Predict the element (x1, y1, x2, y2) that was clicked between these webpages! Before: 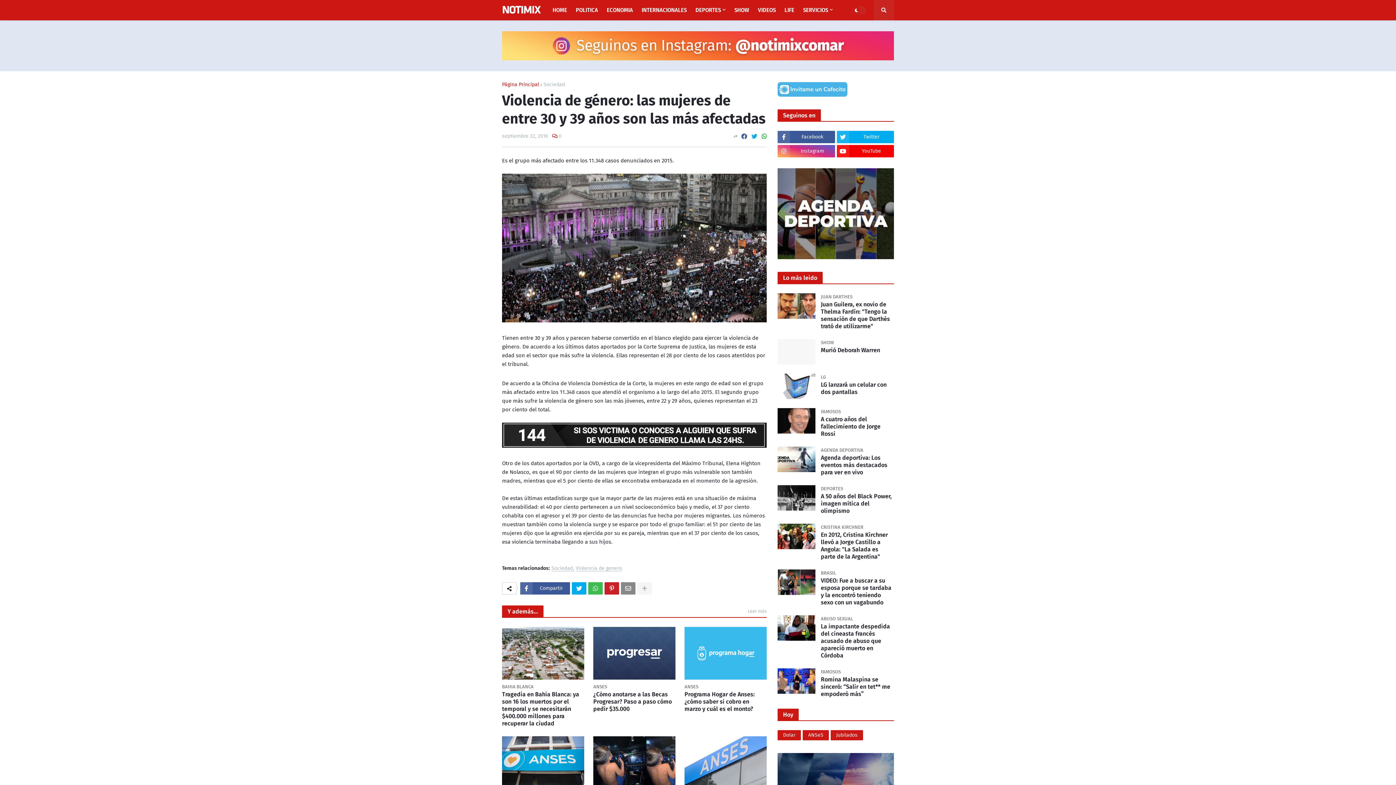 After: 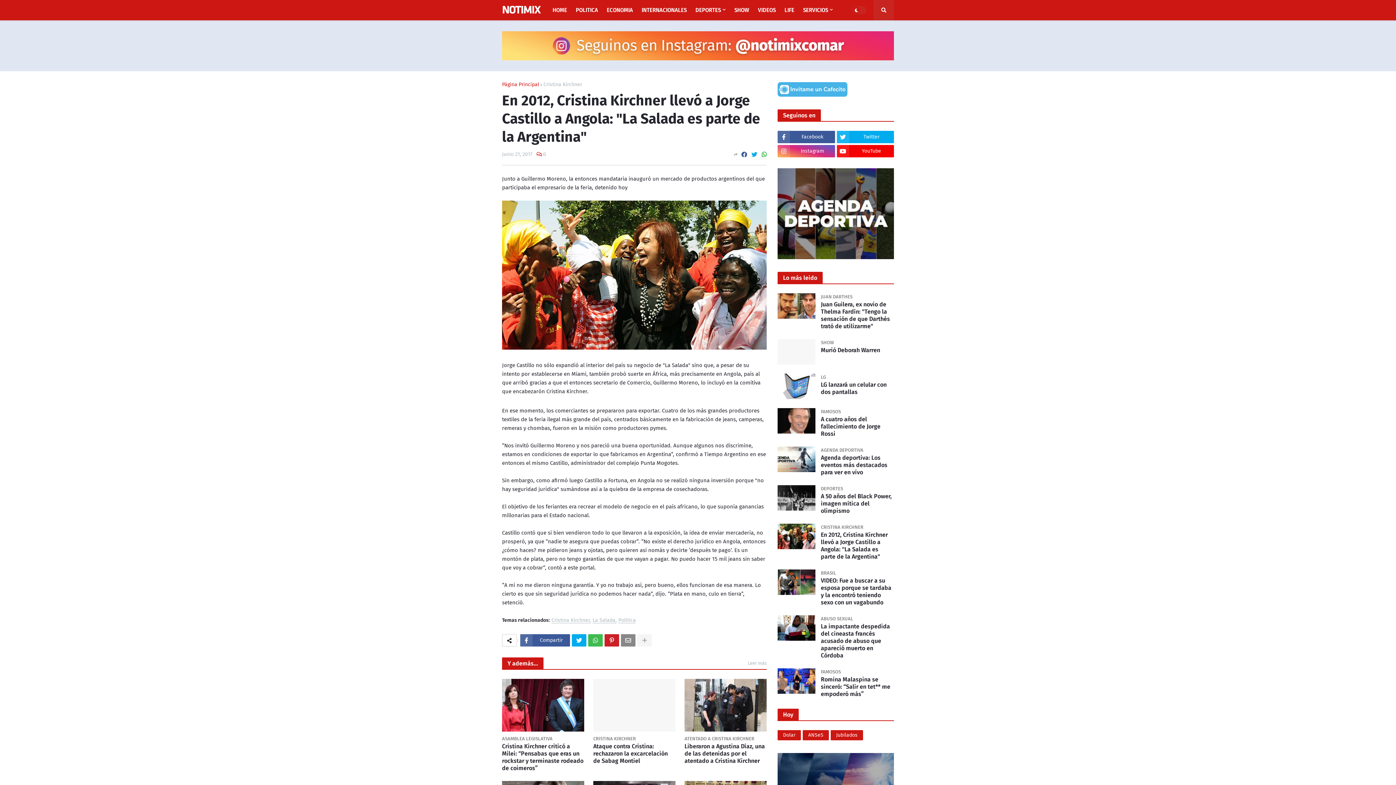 Action: bbox: (777, 524, 815, 549)